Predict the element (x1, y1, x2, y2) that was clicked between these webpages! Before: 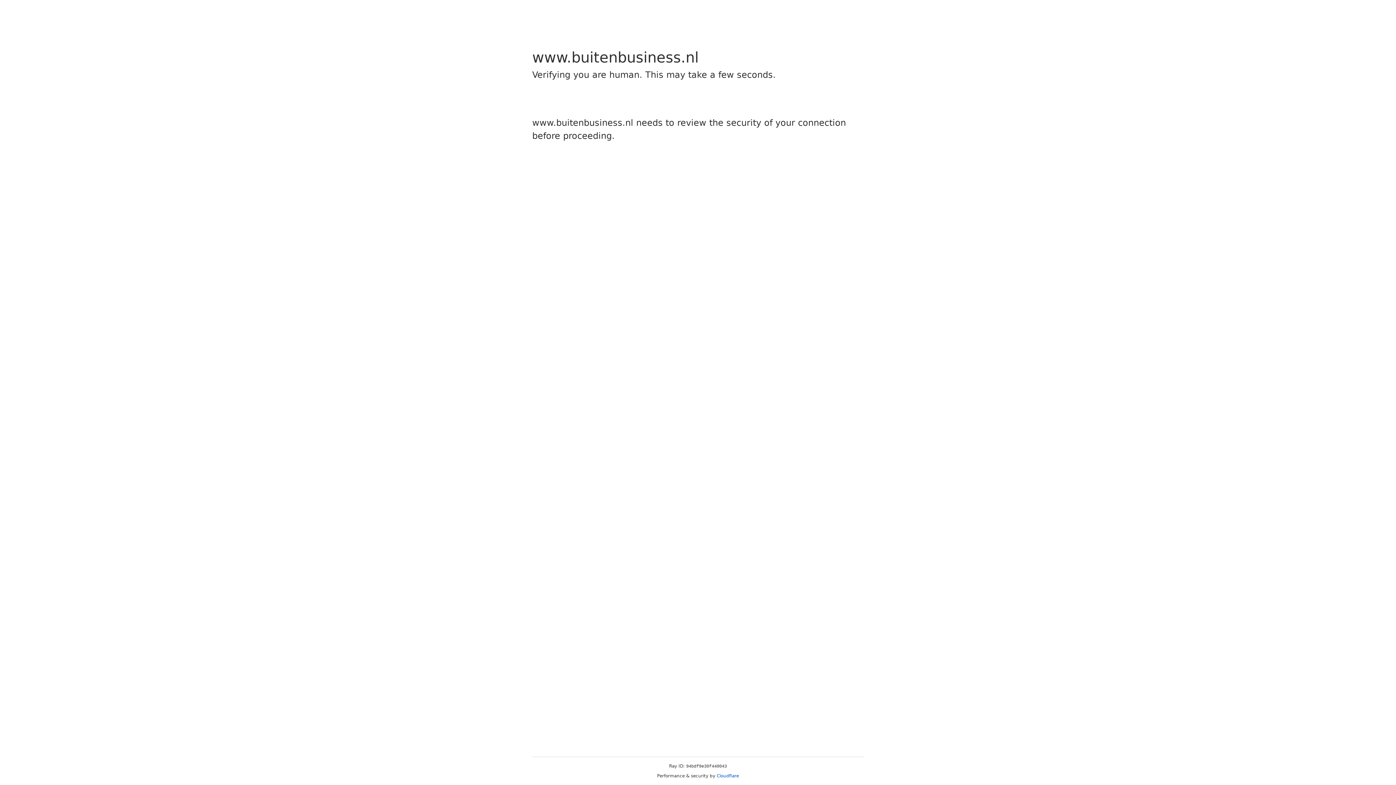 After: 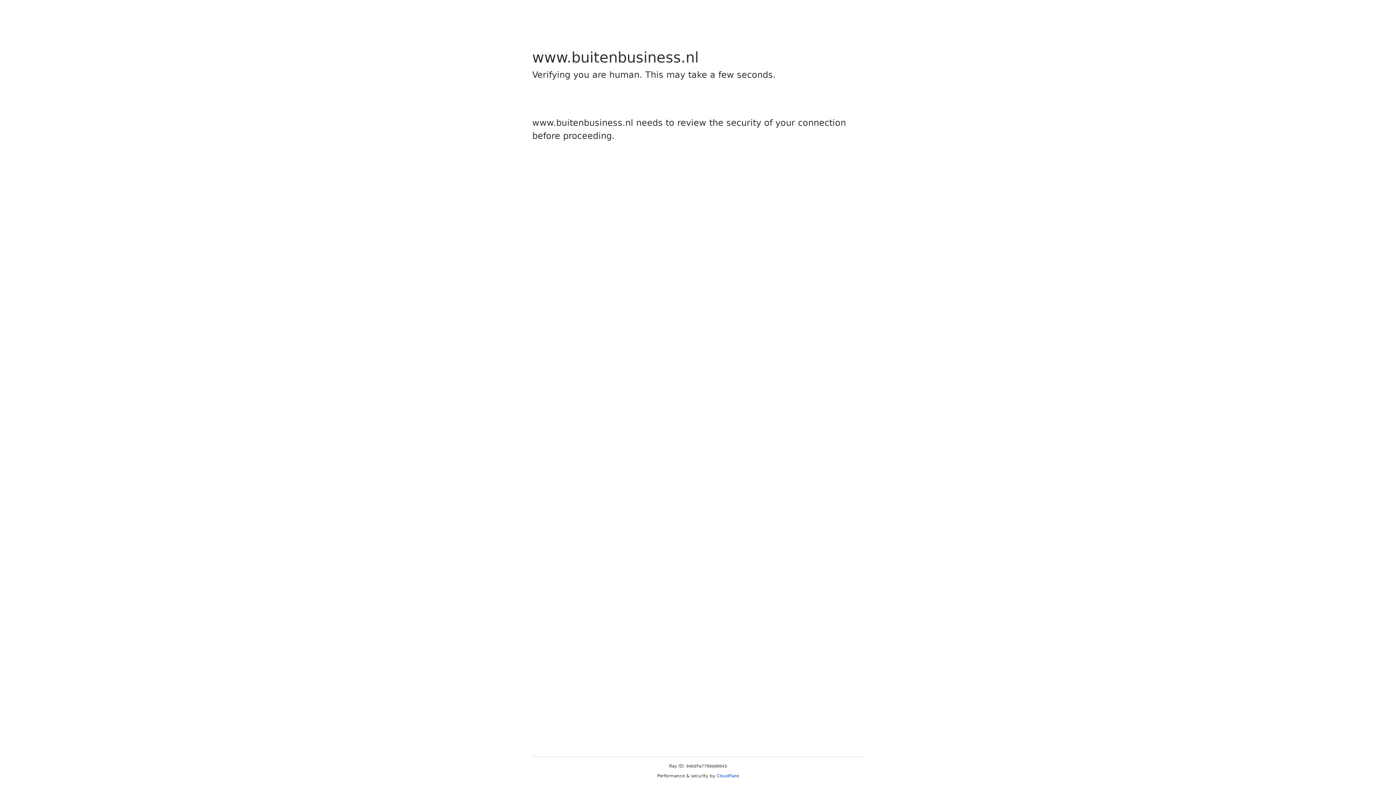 Action: label: Cloudflare bbox: (716, 773, 739, 778)